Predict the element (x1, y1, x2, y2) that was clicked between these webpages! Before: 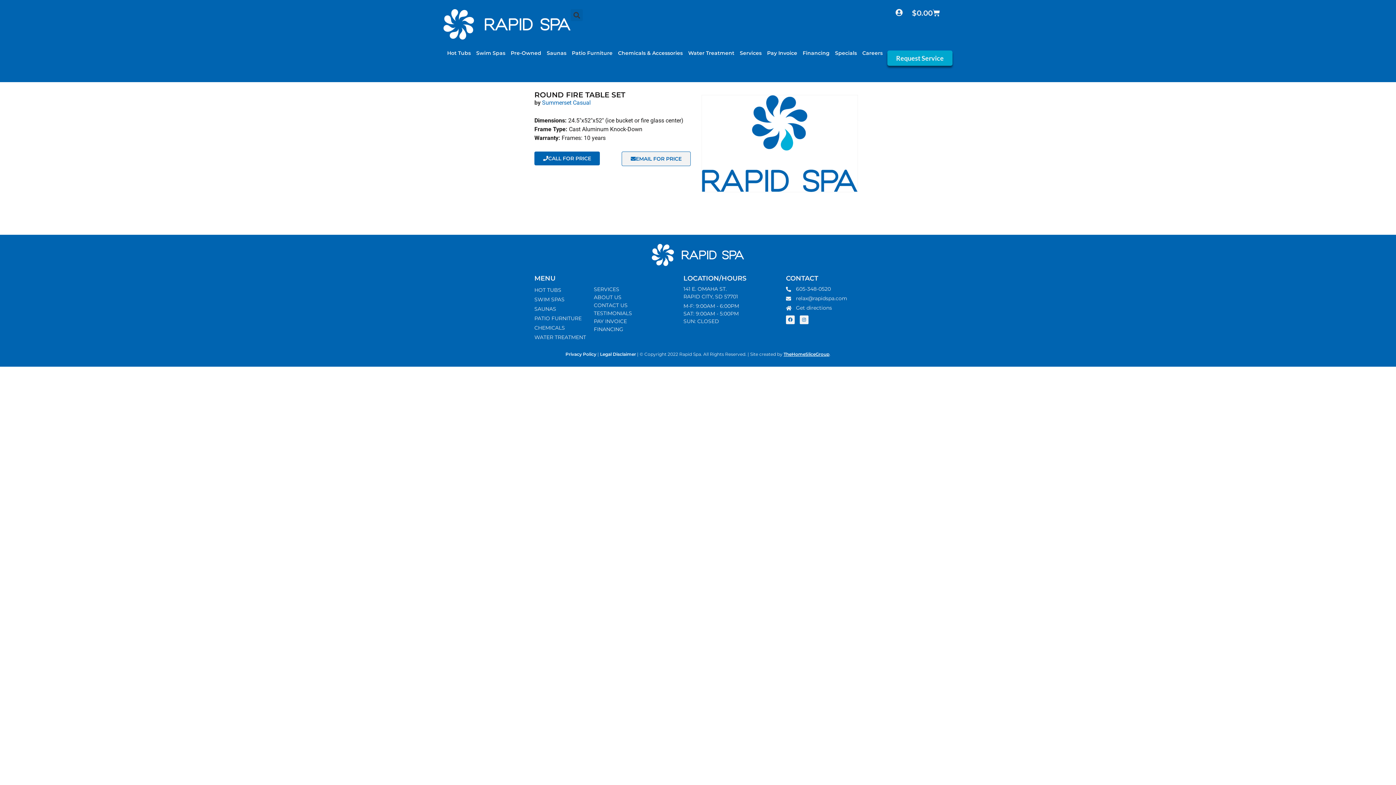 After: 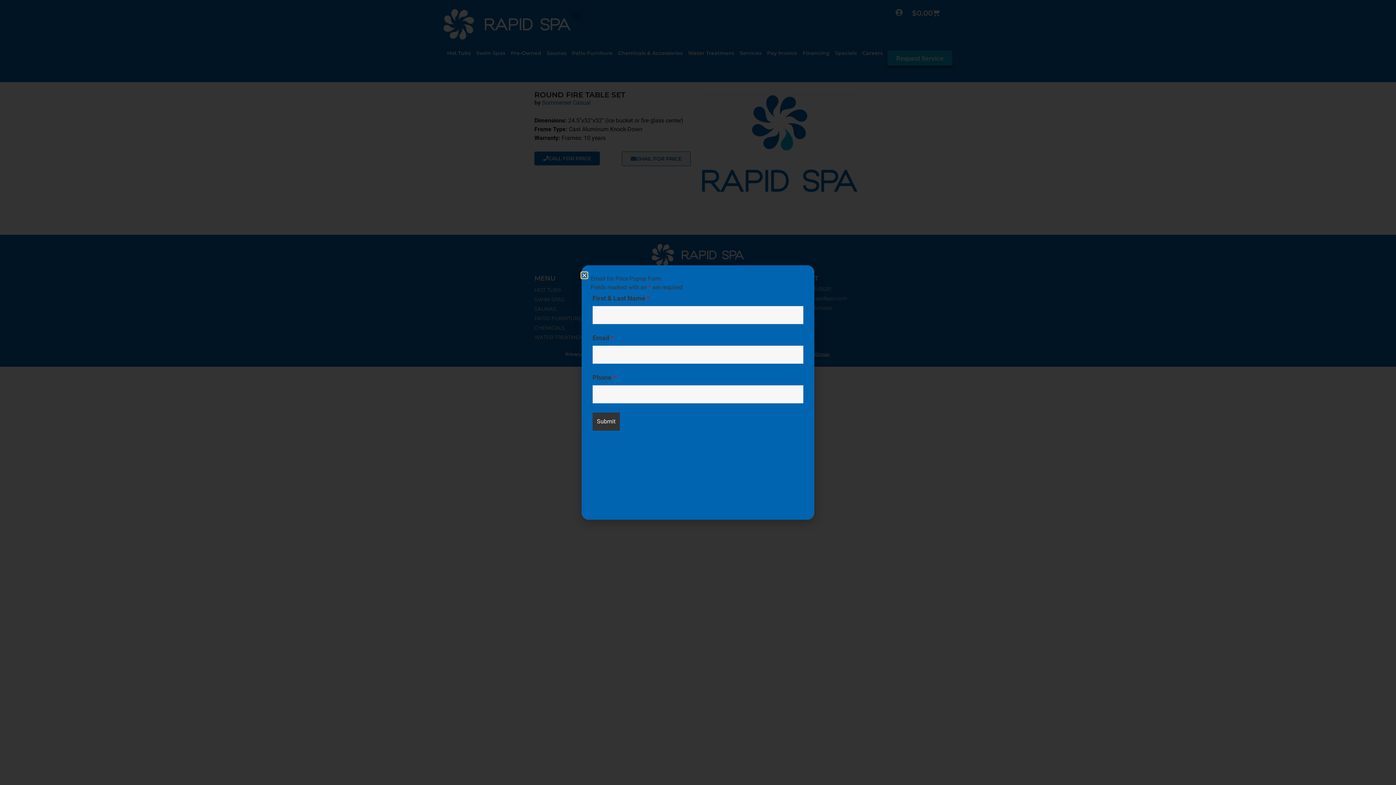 Action: bbox: (621, 151, 690, 166) label: EMAIL FOR PRICE